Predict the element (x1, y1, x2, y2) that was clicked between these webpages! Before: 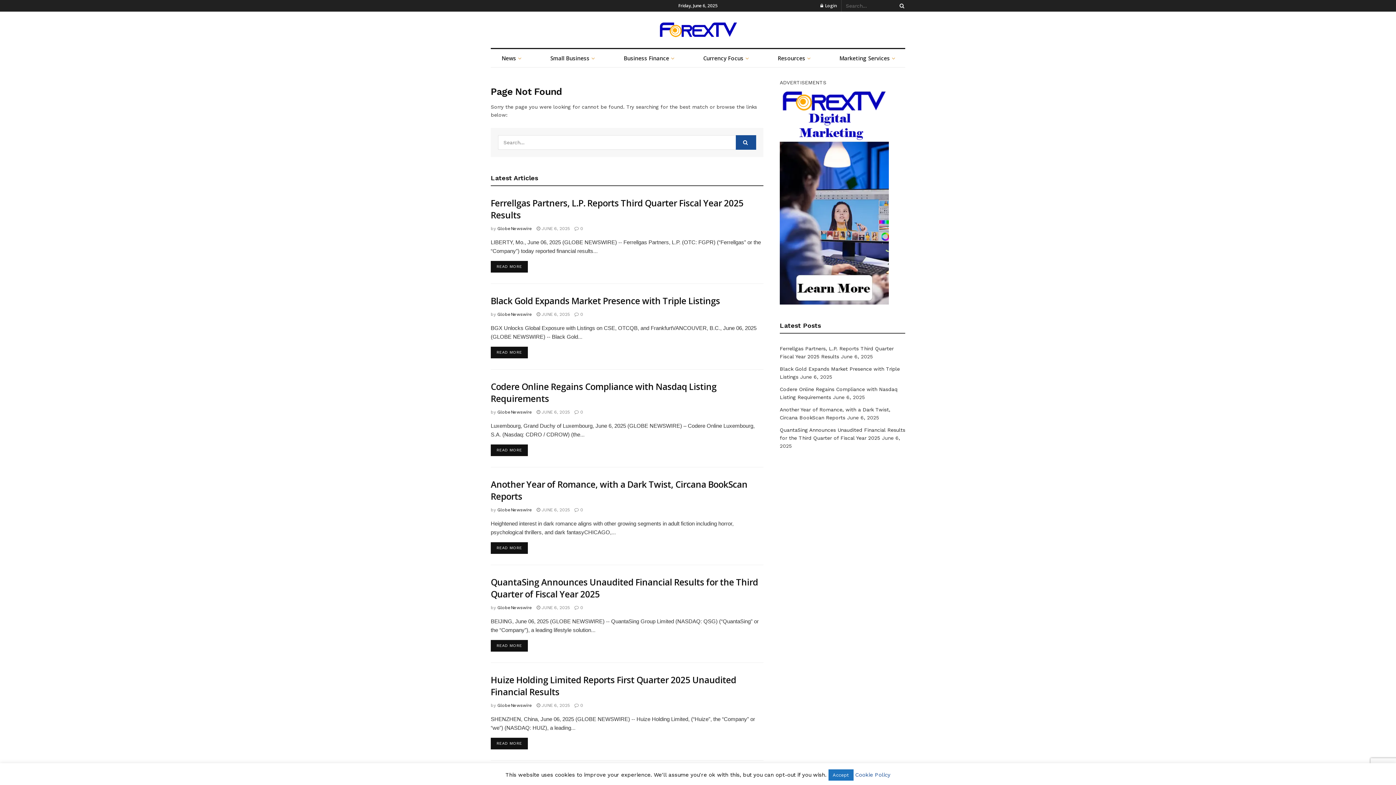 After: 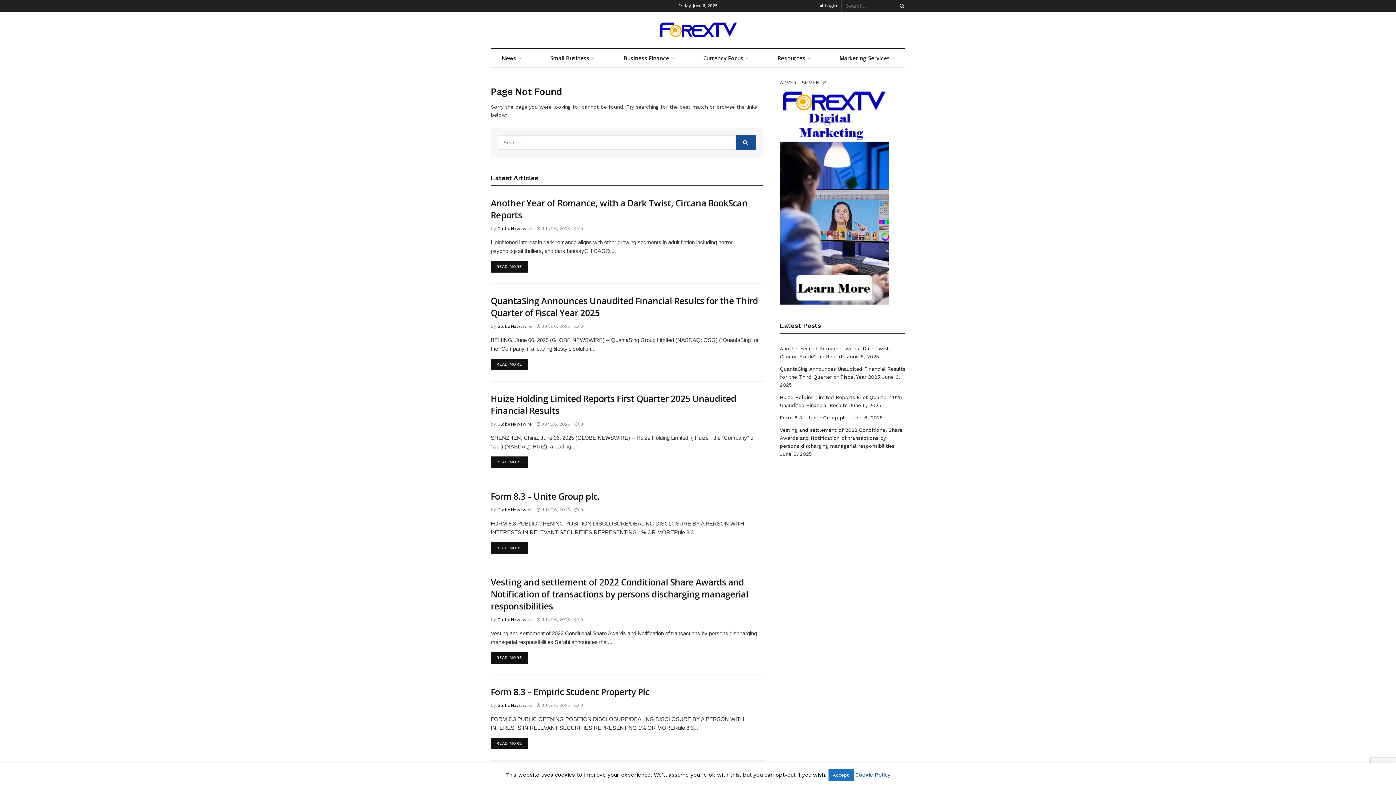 Action: bbox: (497, 409, 532, 414) label: GlobeNewswire